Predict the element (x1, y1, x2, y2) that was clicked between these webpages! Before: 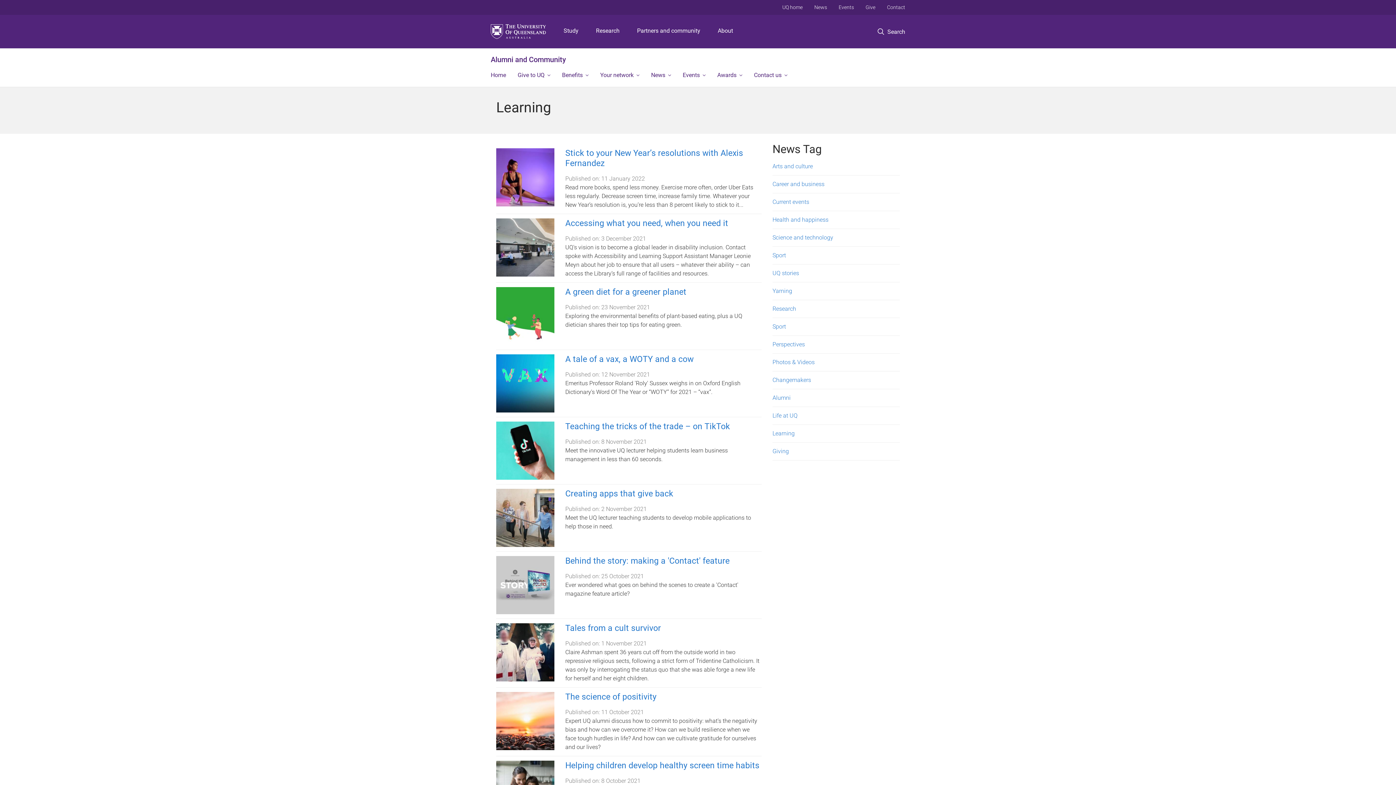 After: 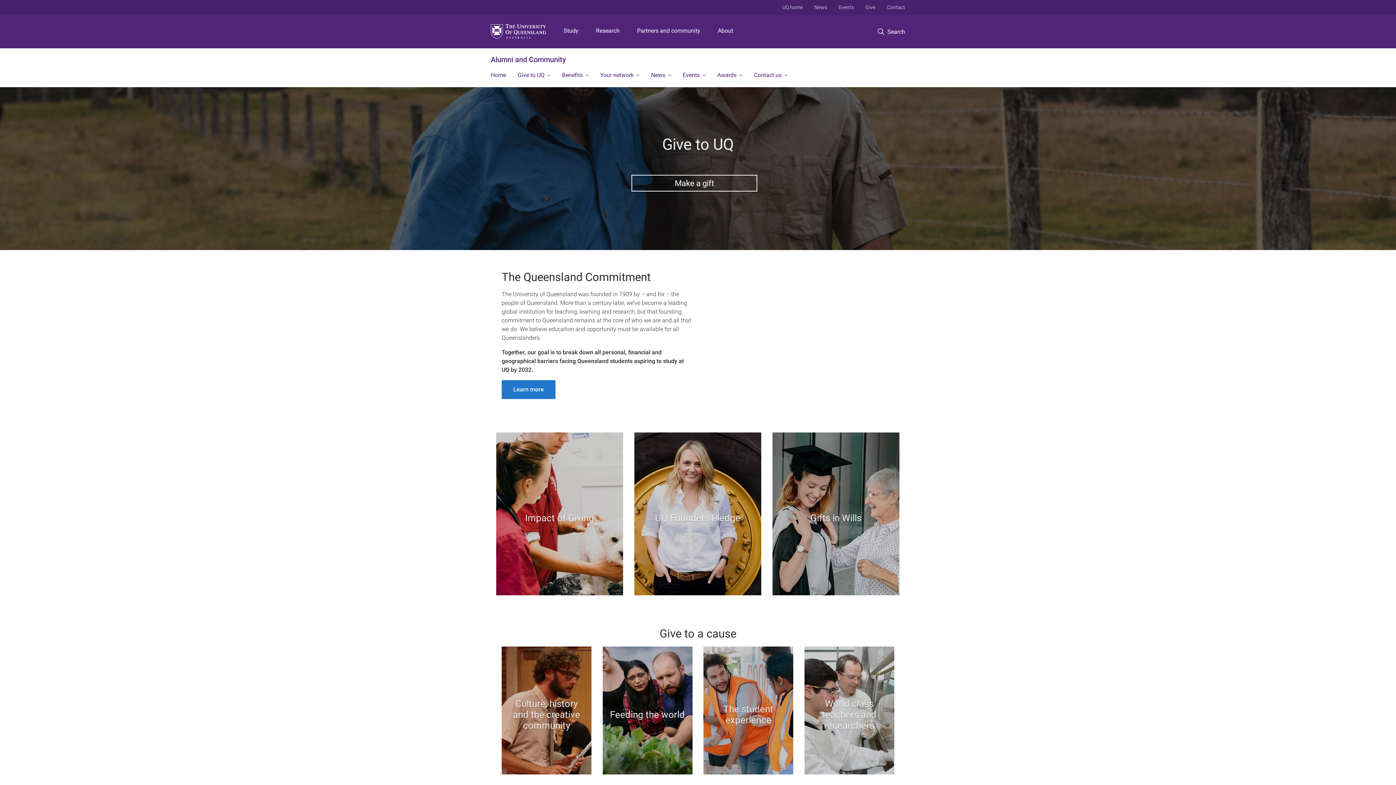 Action: label: Give to UQ bbox: (512, 65, 556, 86)